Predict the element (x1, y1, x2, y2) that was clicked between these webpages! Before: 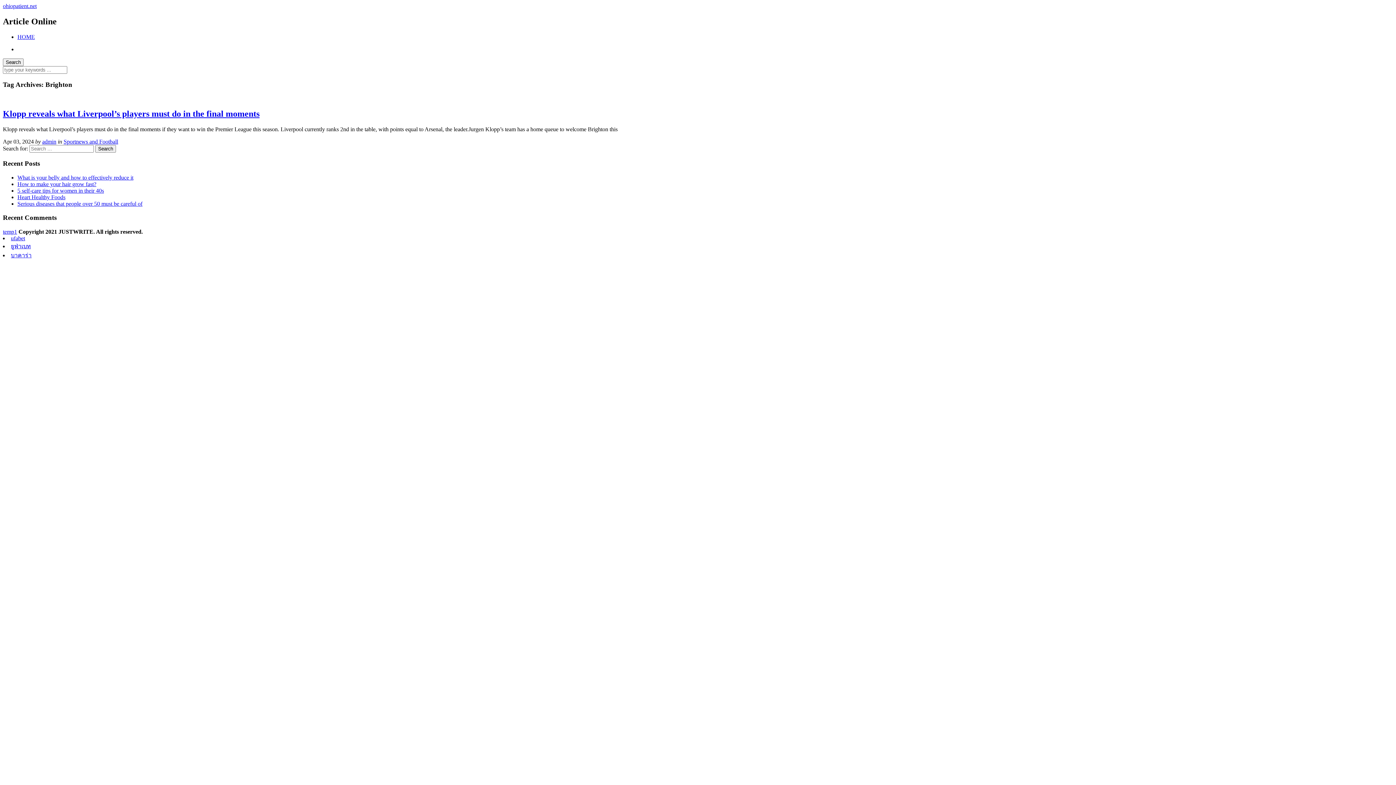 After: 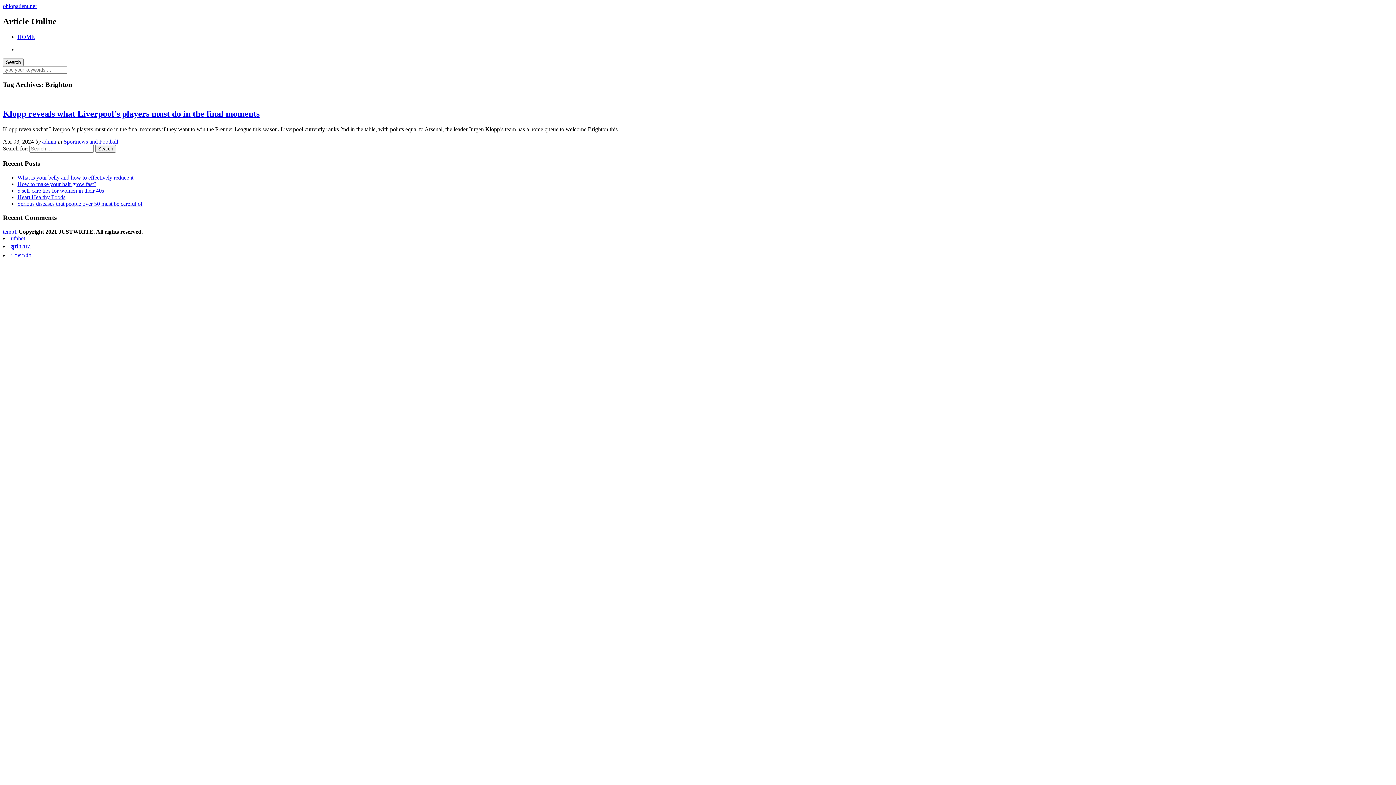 Action: label: บาคาร่า bbox: (10, 252, 31, 258)